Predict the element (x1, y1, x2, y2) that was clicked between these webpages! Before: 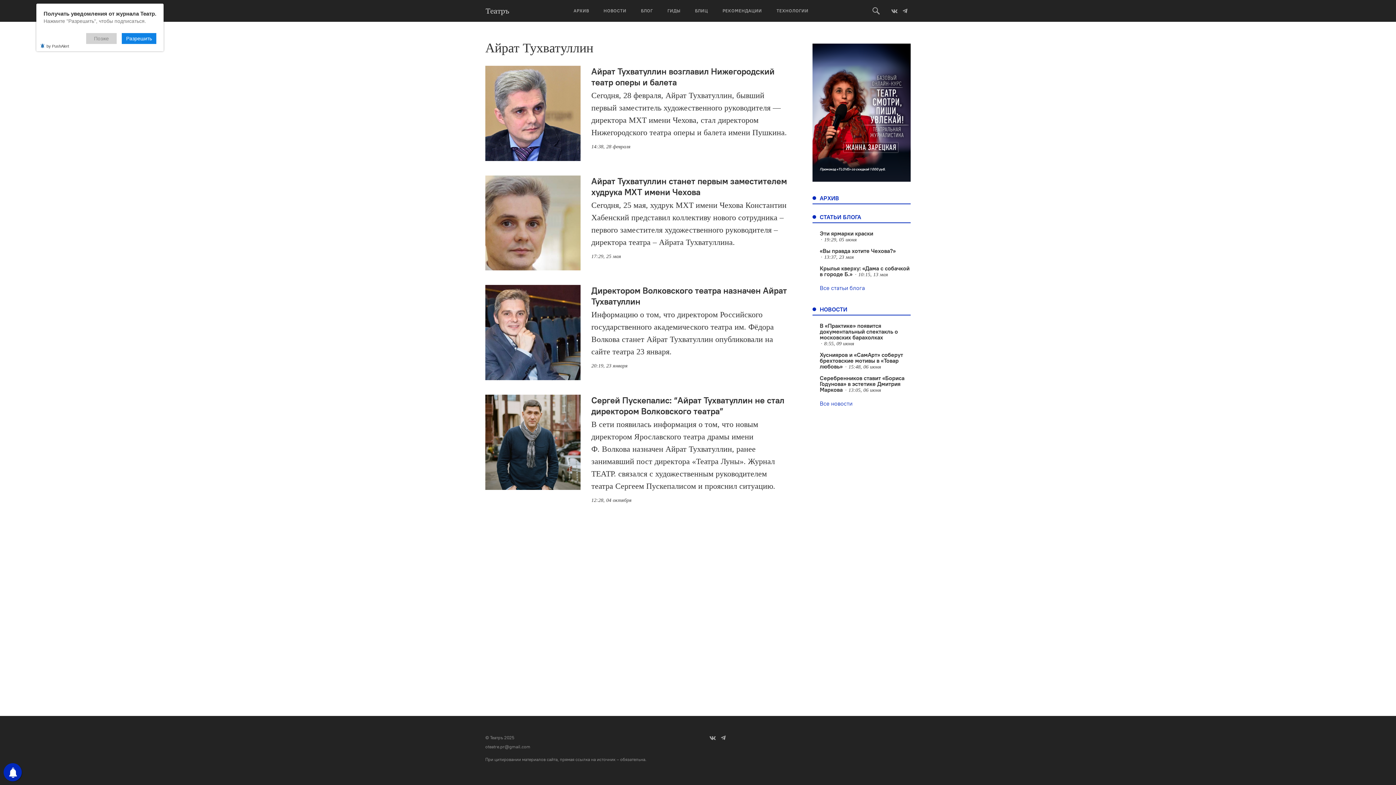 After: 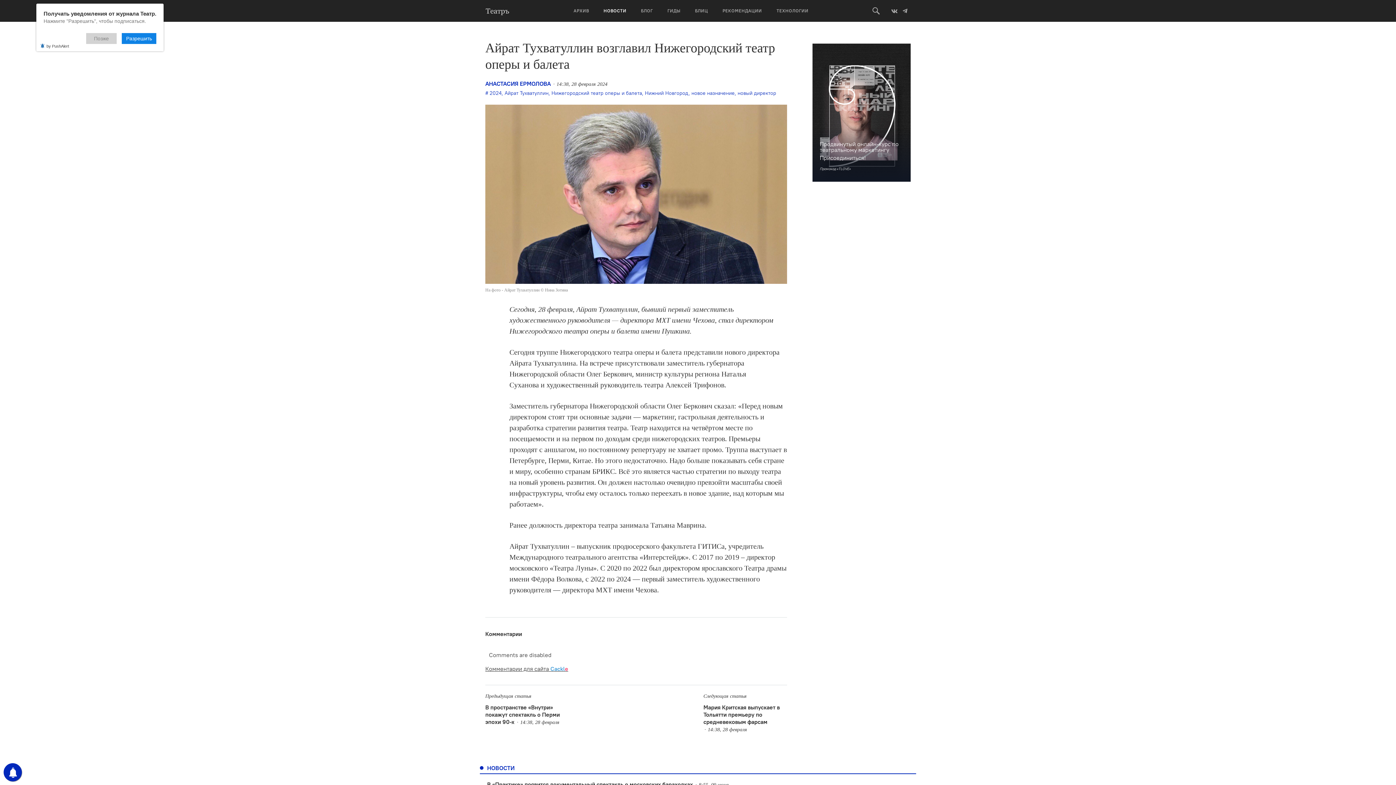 Action: bbox: (591, 65, 787, 87) label: Айрат Тухватуллин возглавил Нижегородский театр оперы и балета